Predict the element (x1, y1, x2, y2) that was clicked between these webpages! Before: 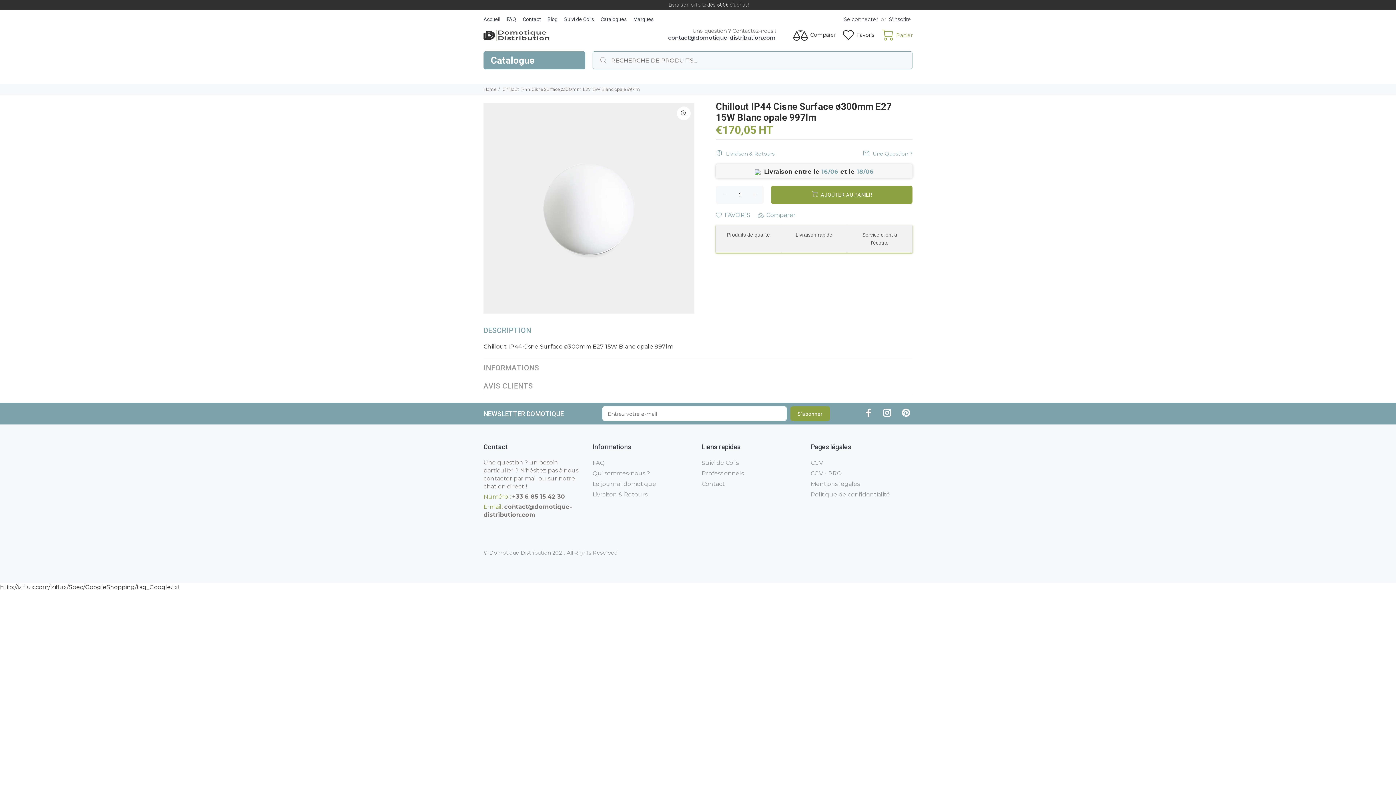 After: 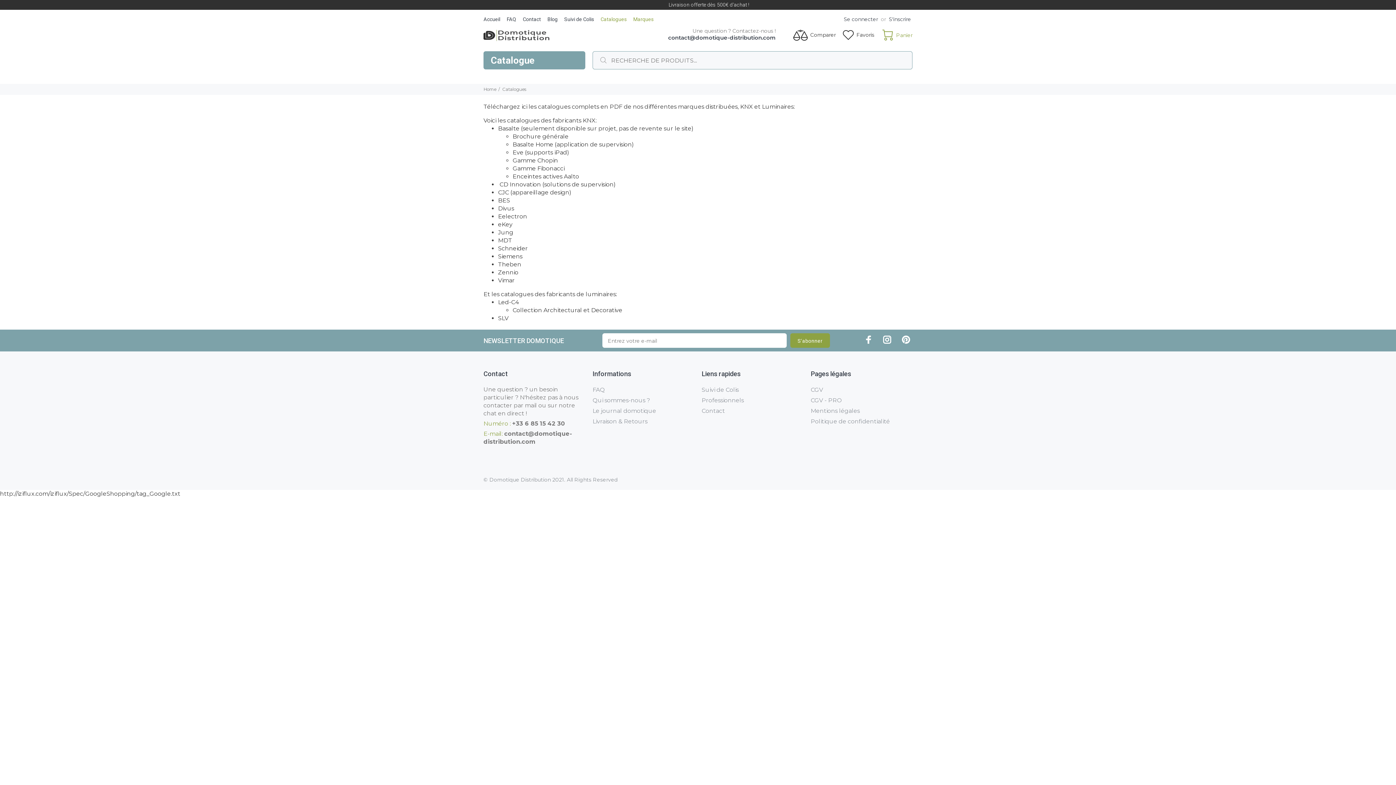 Action: label: Catalogues bbox: (597, 9, 630, 28)